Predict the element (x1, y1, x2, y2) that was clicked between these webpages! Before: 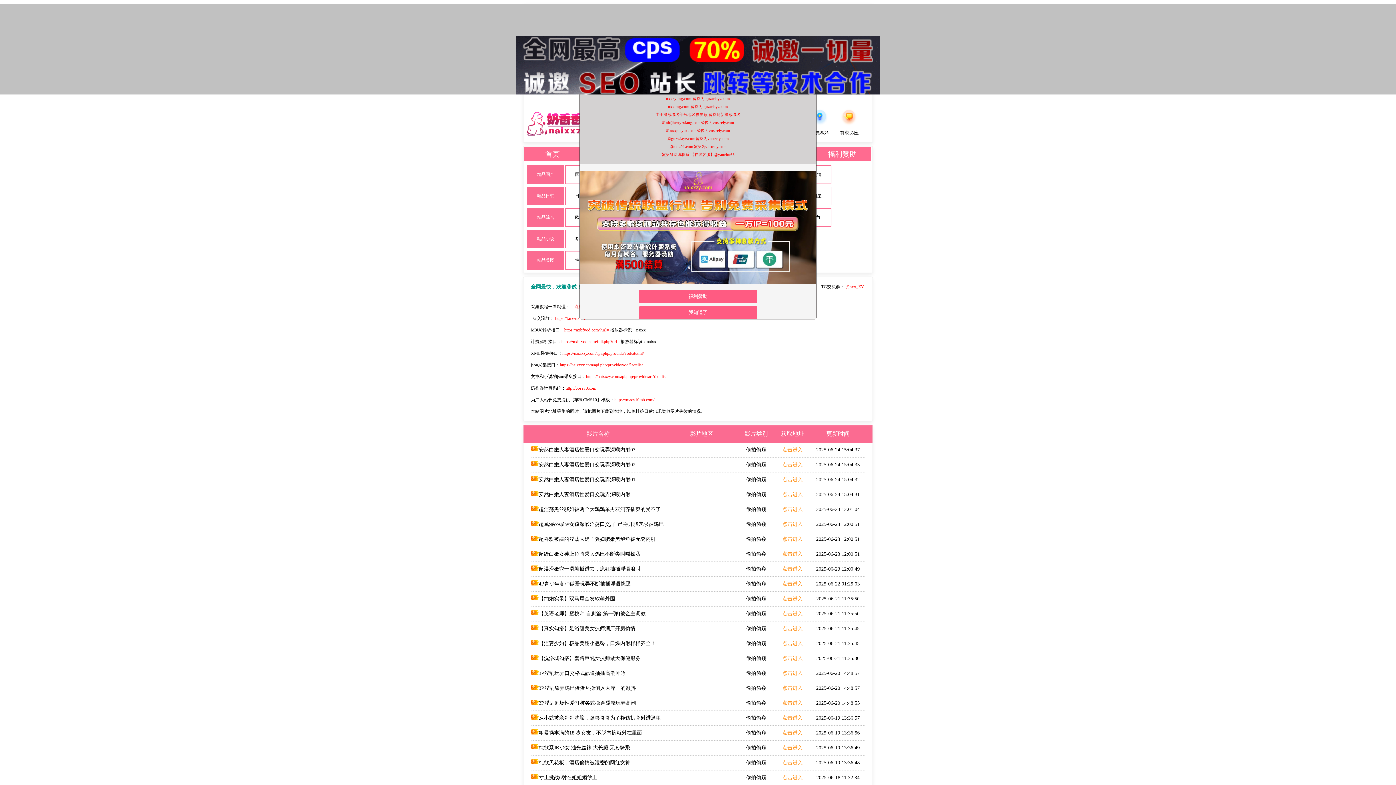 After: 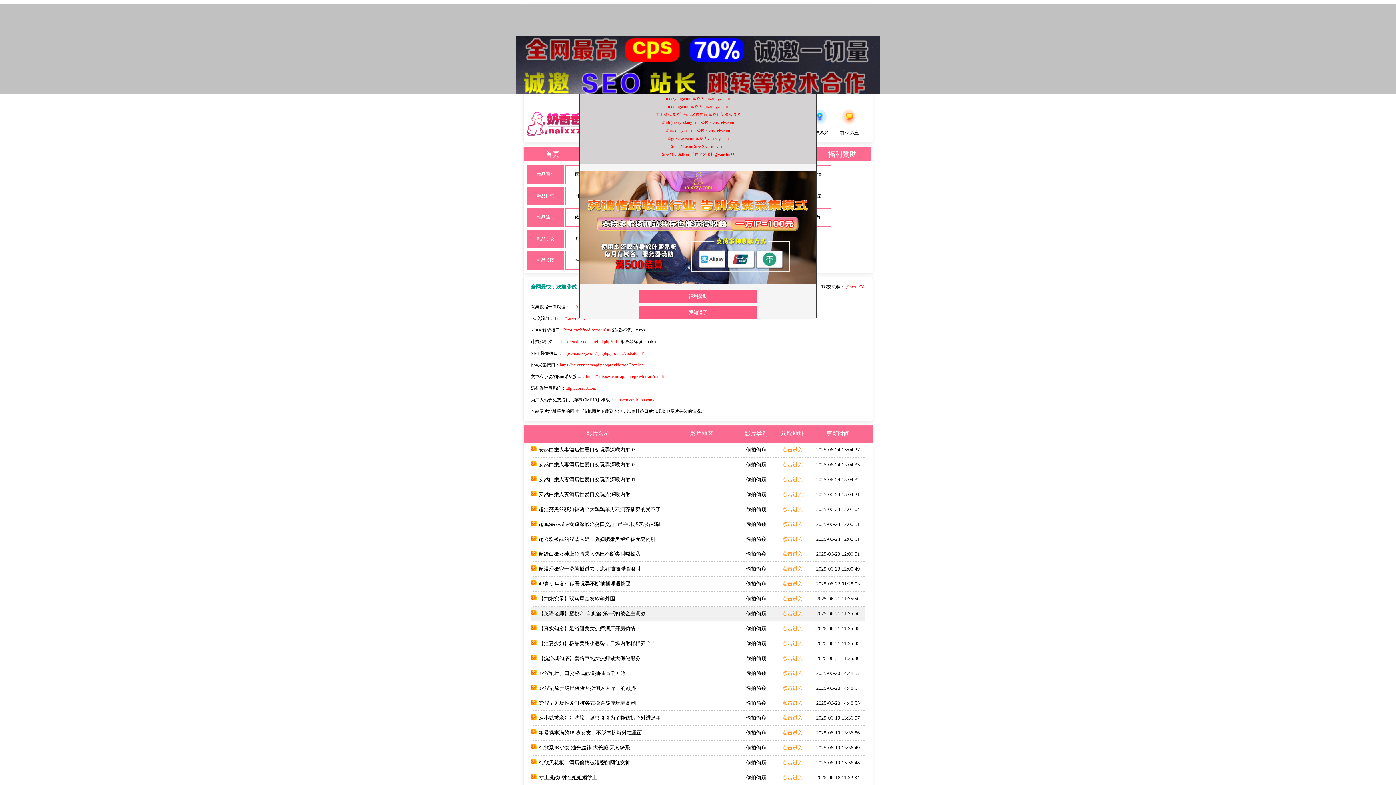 Action: label: 【英语老师】蜜桃吖 自慰篇[第一弹]被金主调教 bbox: (530, 606, 665, 621)